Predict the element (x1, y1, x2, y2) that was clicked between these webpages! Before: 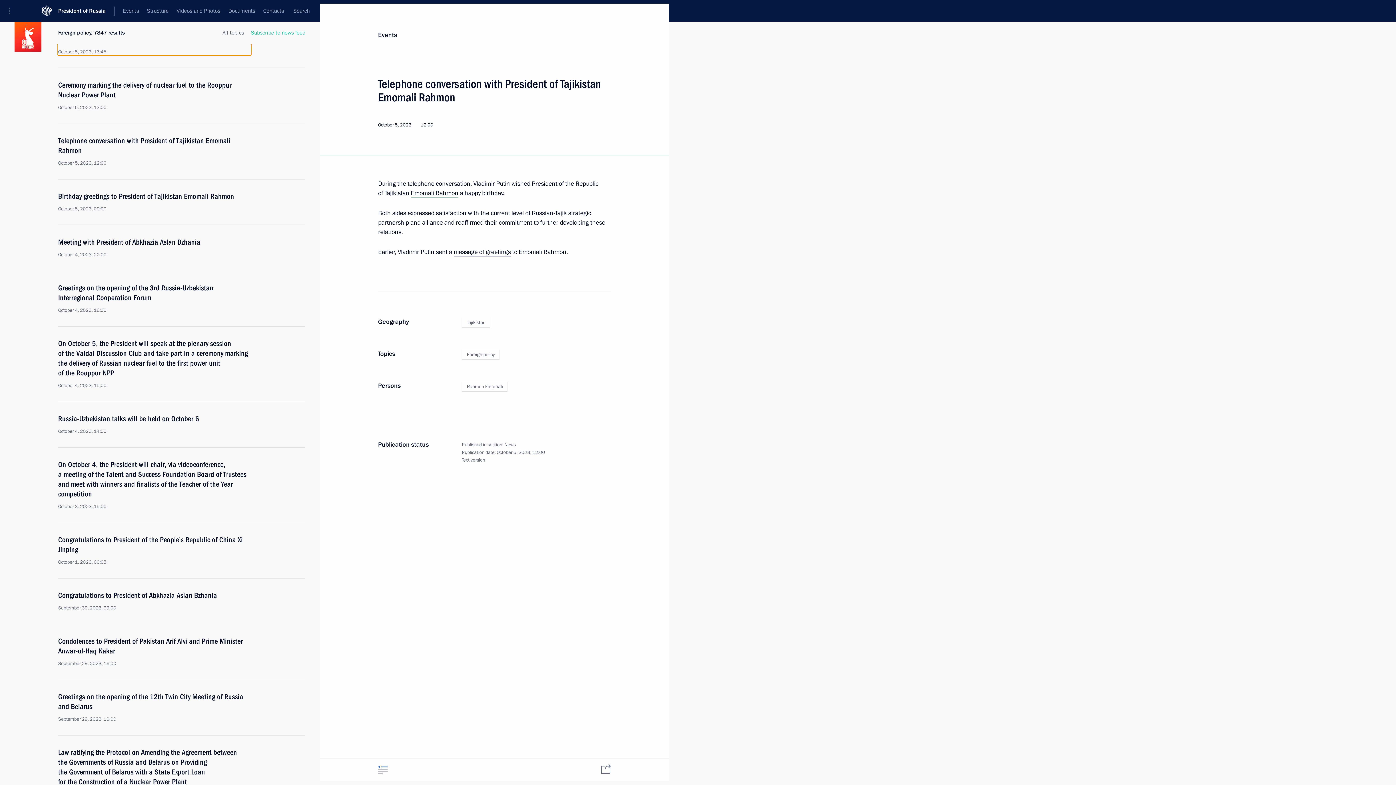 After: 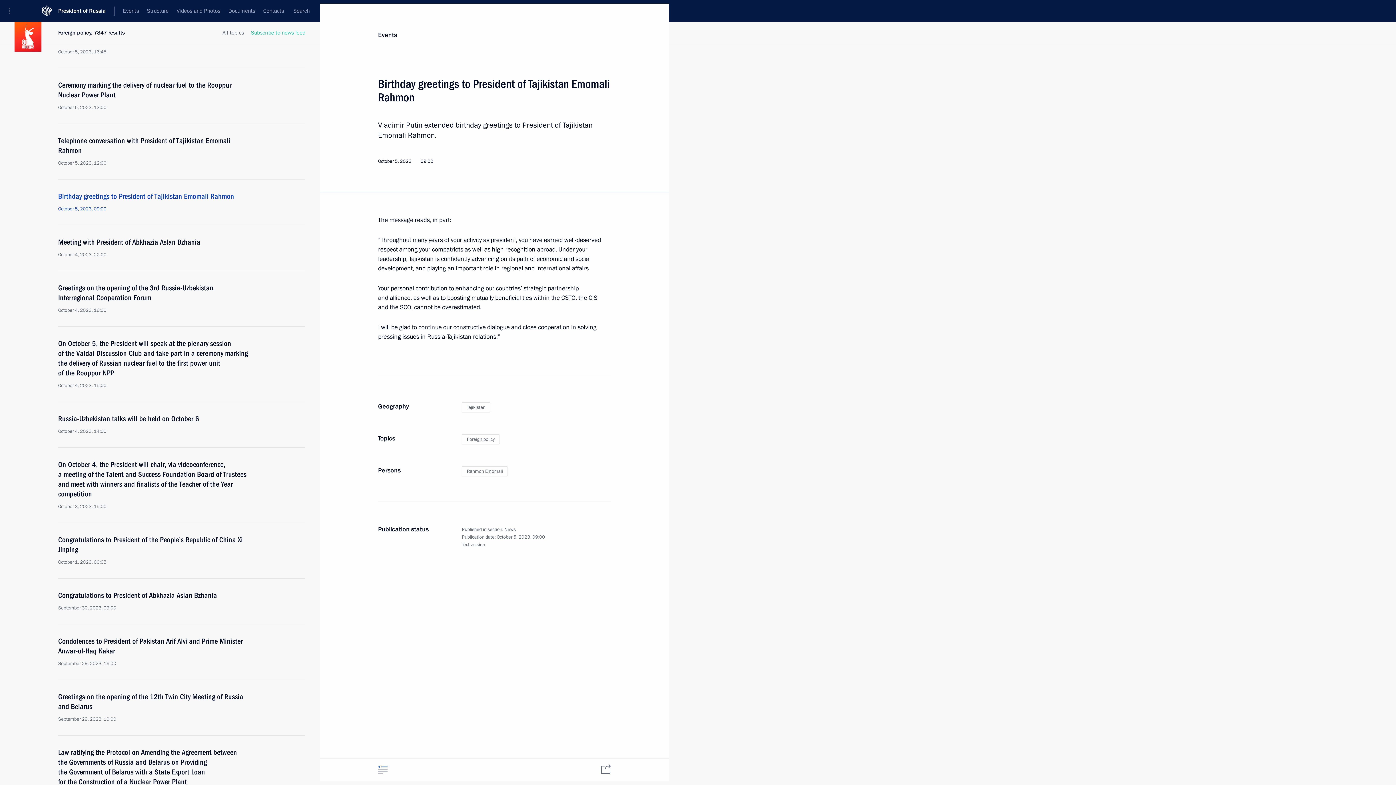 Action: label: Birthday greetings to President of Tajikistan Emomali Rahmon
October 5, 2023, 09:00 bbox: (58, 191, 250, 212)